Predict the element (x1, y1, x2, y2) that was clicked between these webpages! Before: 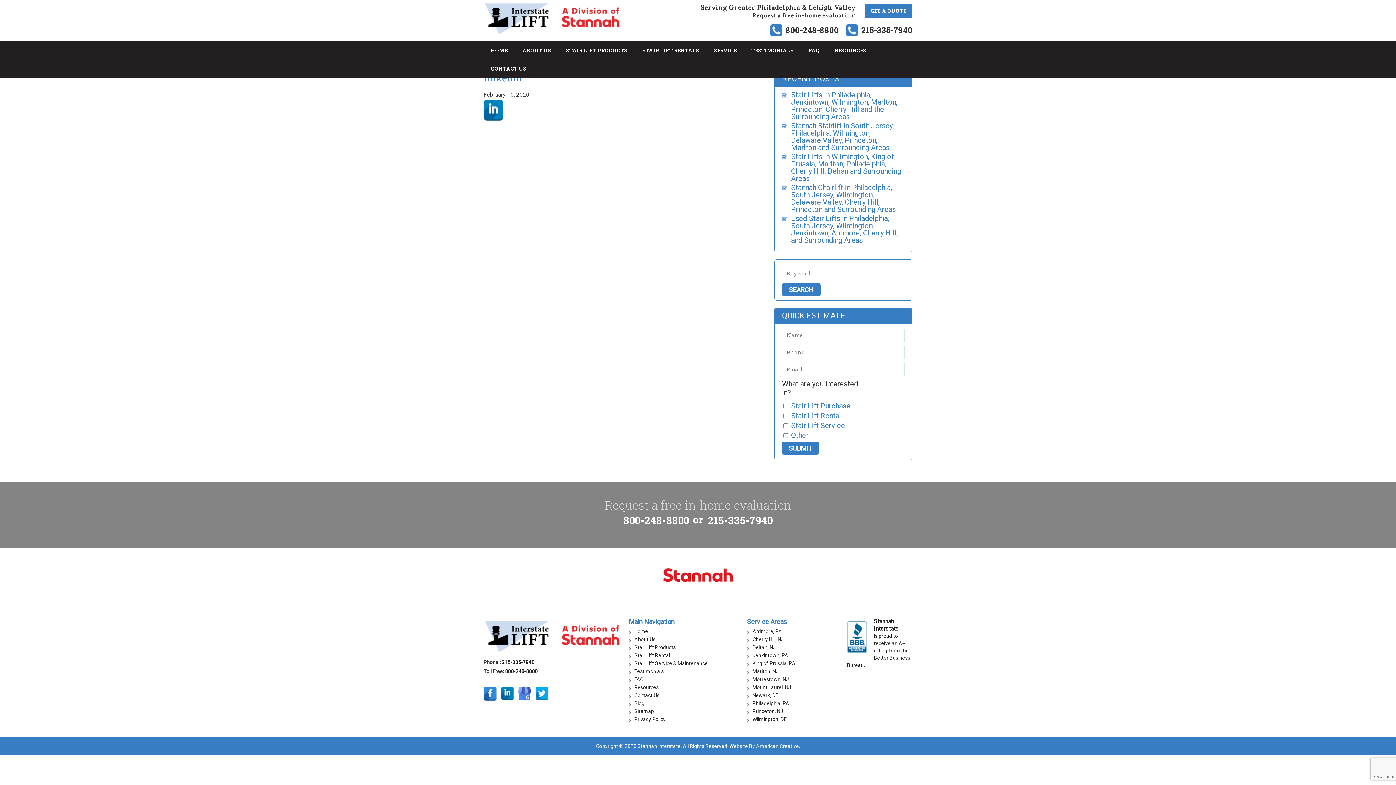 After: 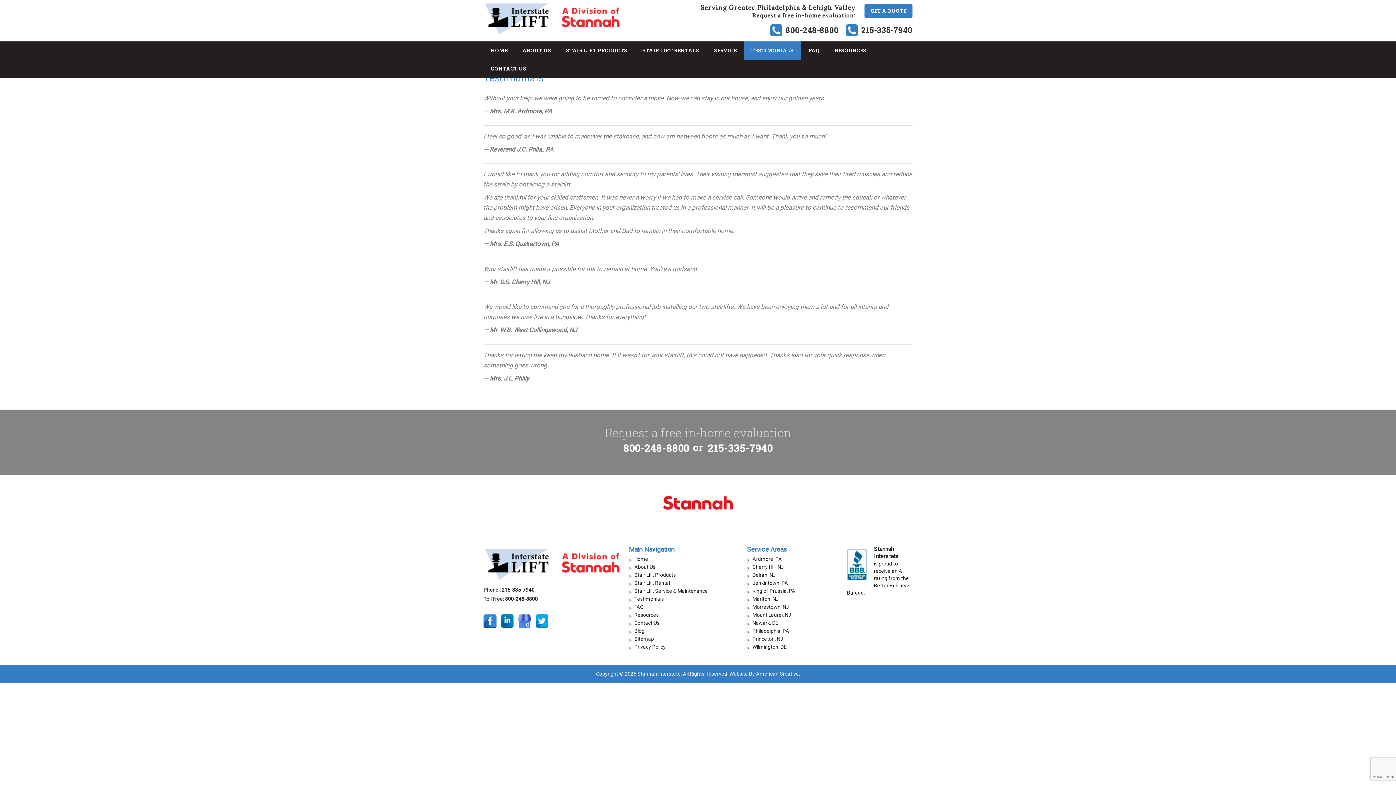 Action: label: TESTIMONIALS bbox: (744, 41, 801, 59)